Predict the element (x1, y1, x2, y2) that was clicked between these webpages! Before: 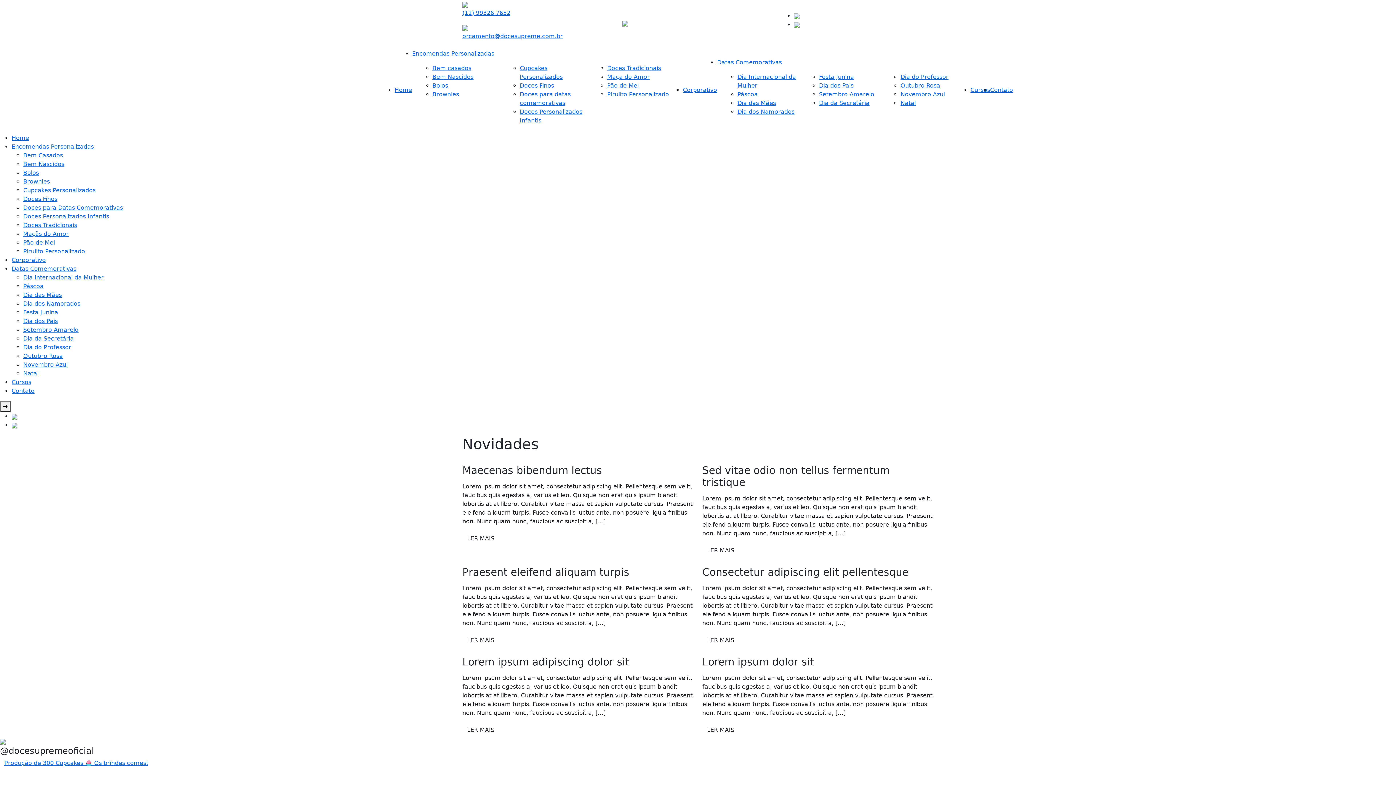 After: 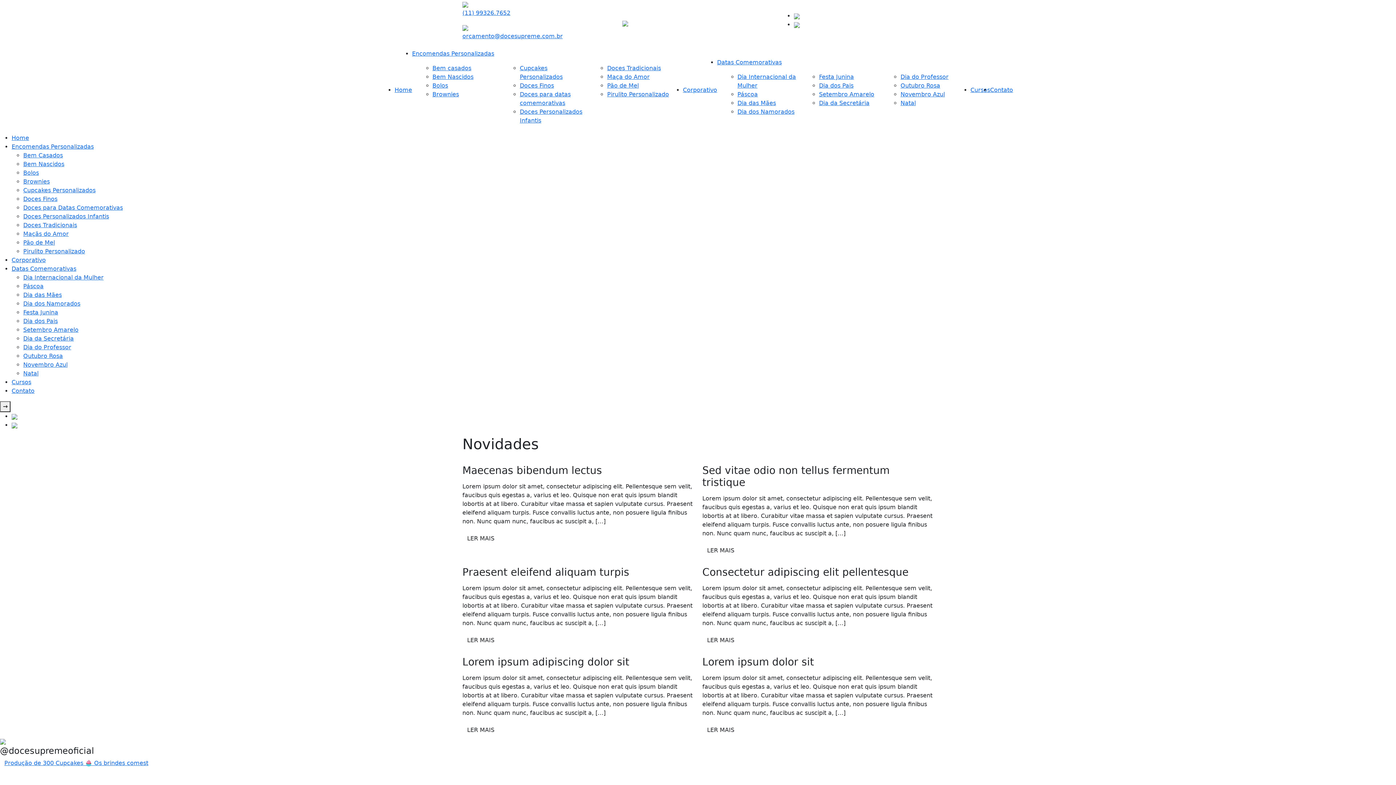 Action: bbox: (794, 21, 800, 28)